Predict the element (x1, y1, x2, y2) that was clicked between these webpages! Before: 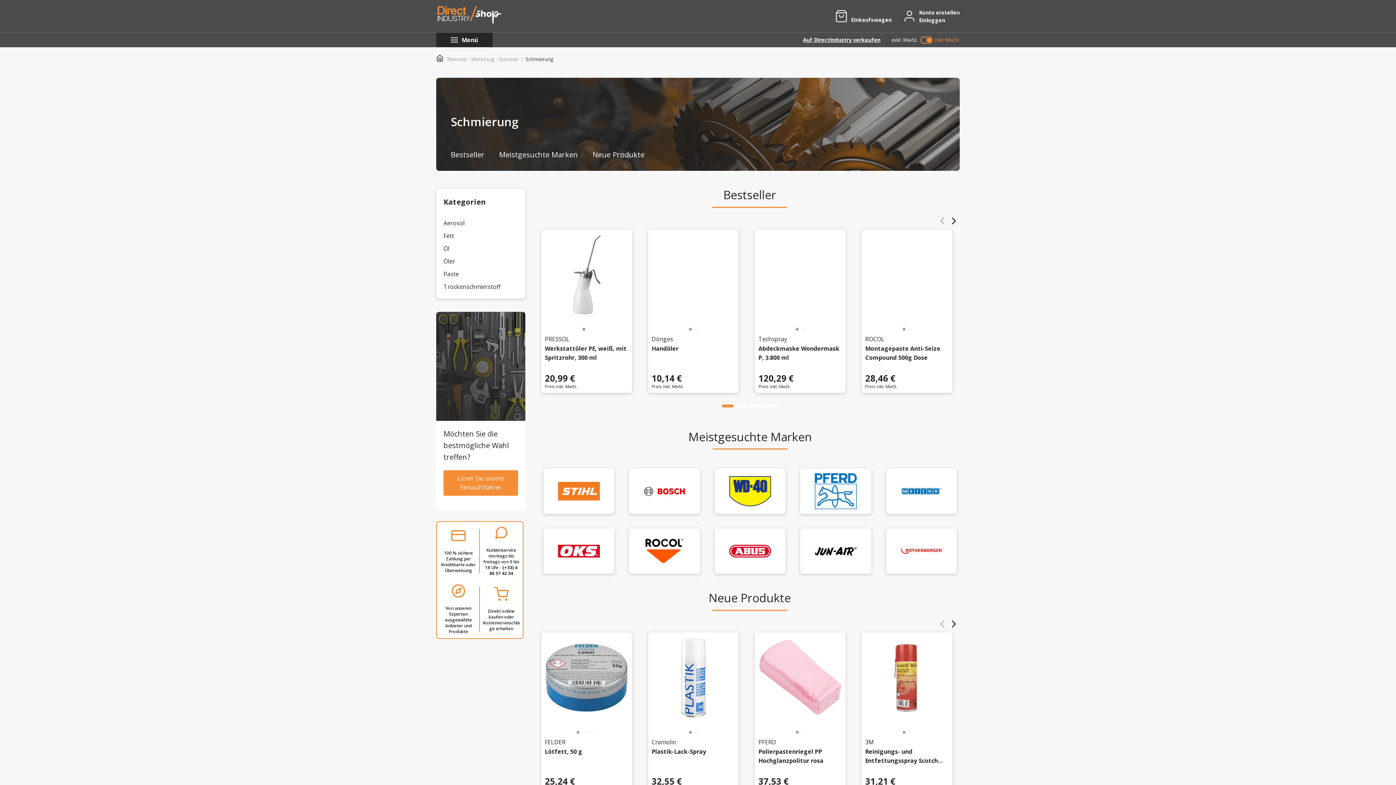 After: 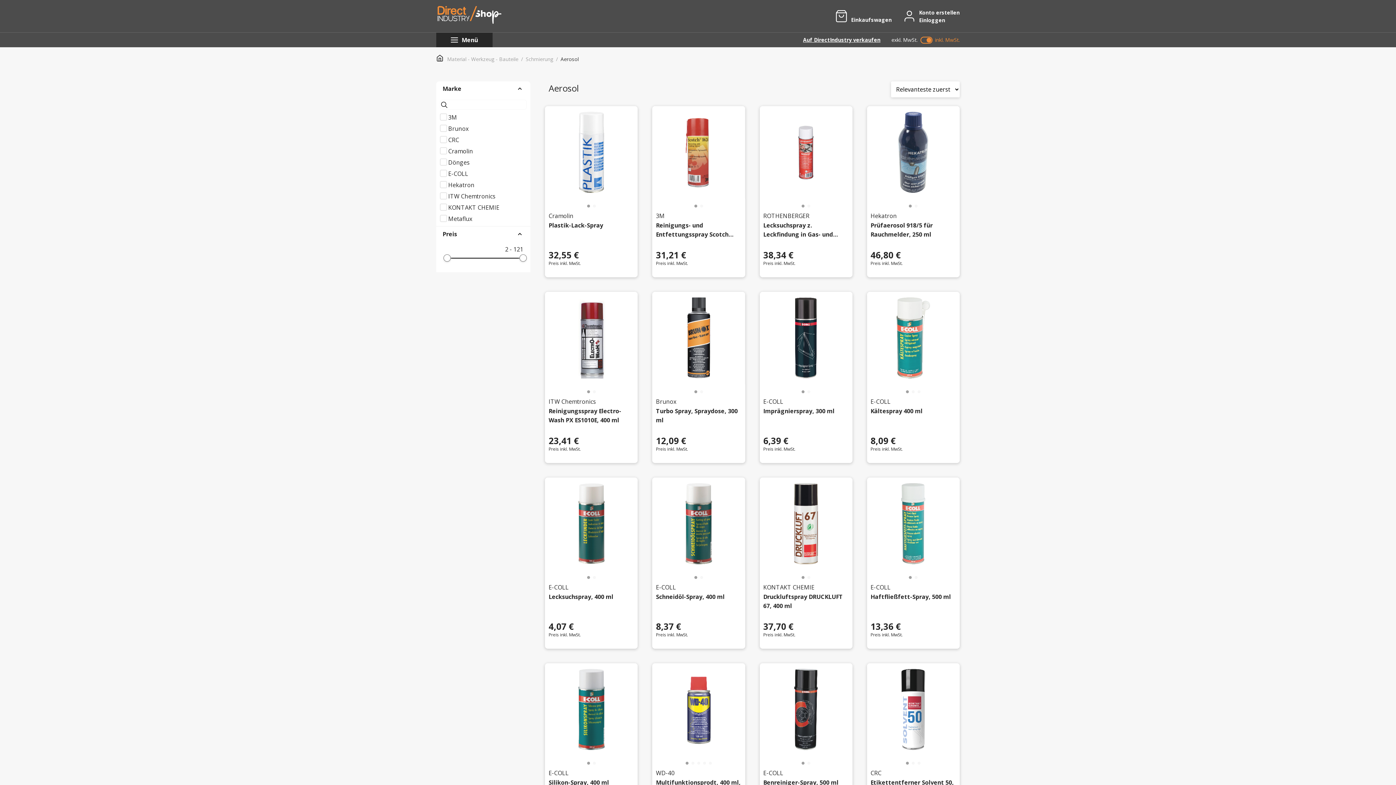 Action: bbox: (443, 219, 464, 227) label: Aerosol